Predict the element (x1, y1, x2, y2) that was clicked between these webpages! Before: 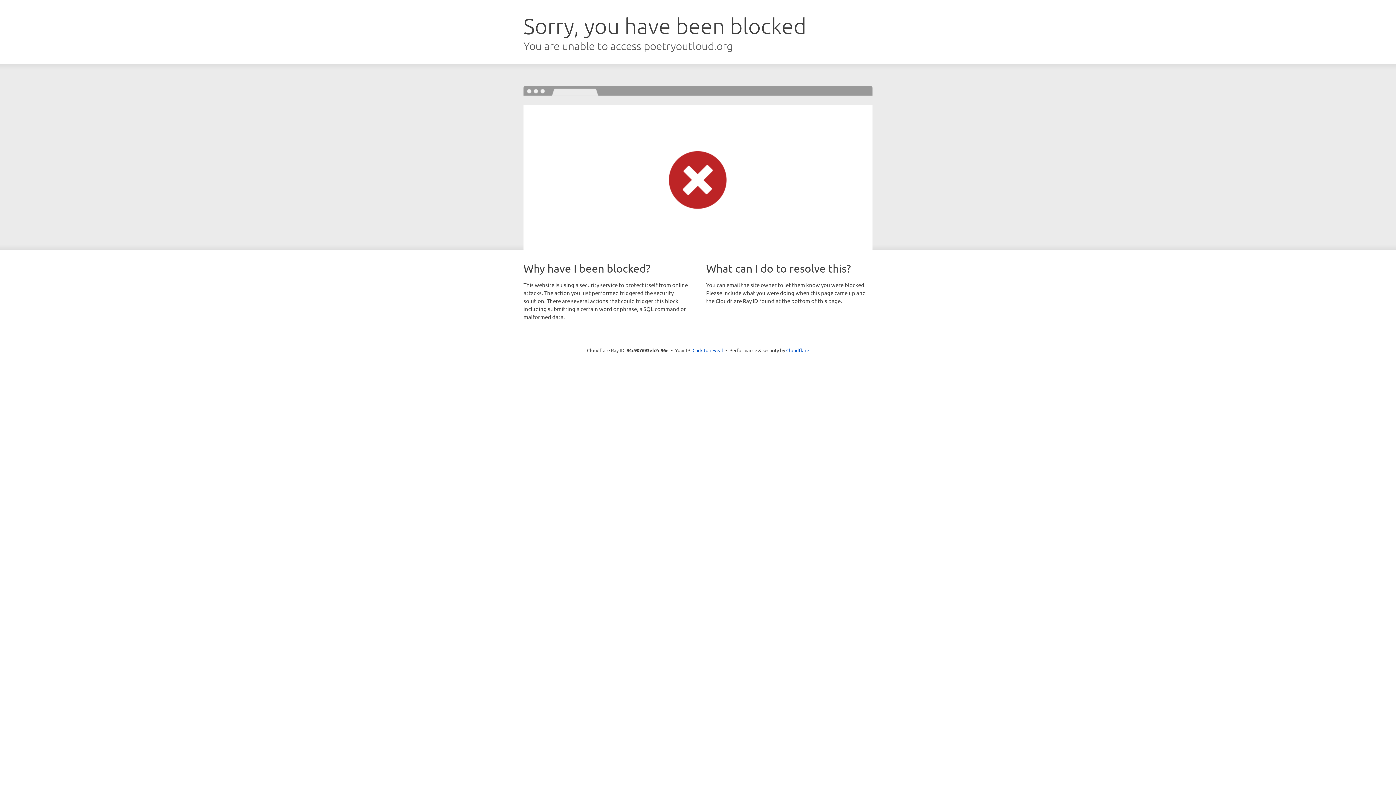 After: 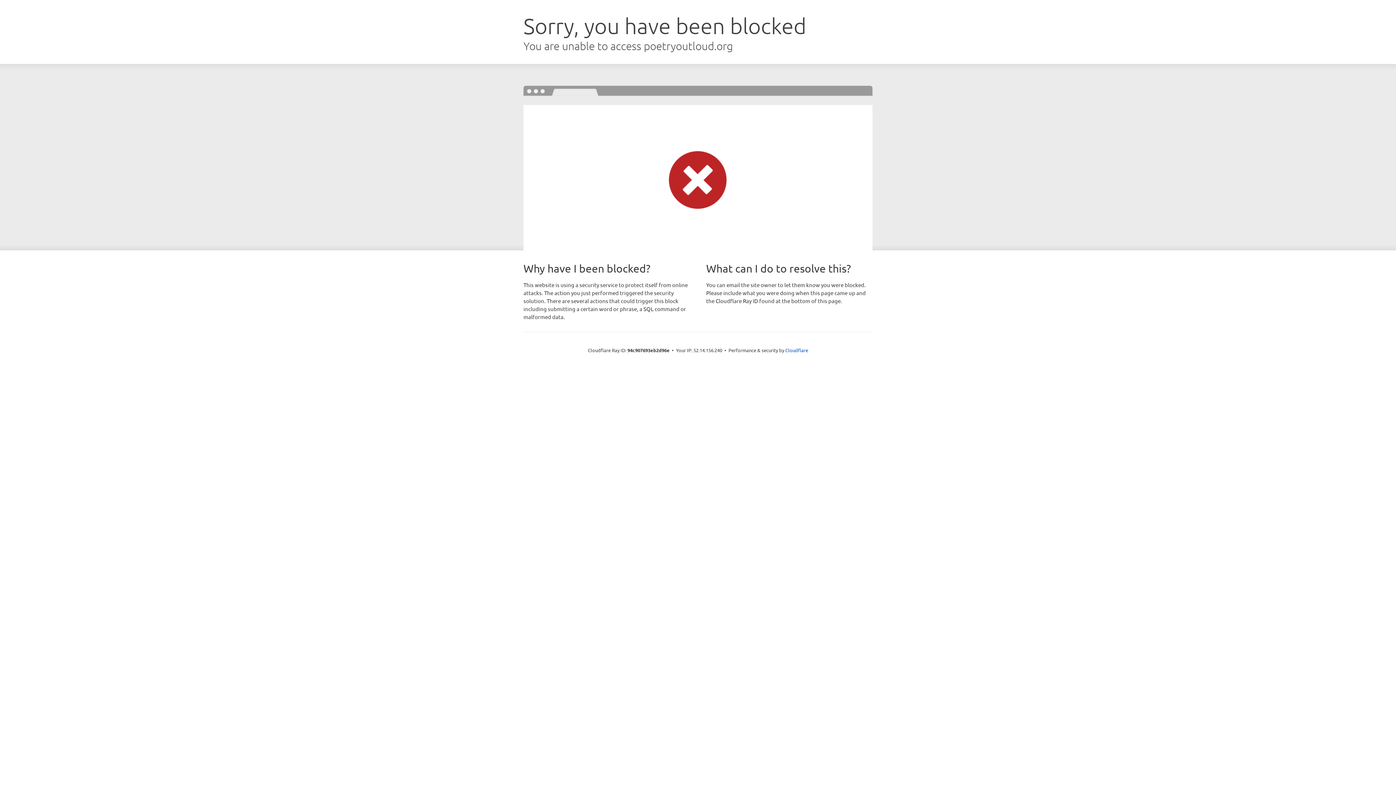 Action: bbox: (692, 346, 723, 353) label: Click to reveal